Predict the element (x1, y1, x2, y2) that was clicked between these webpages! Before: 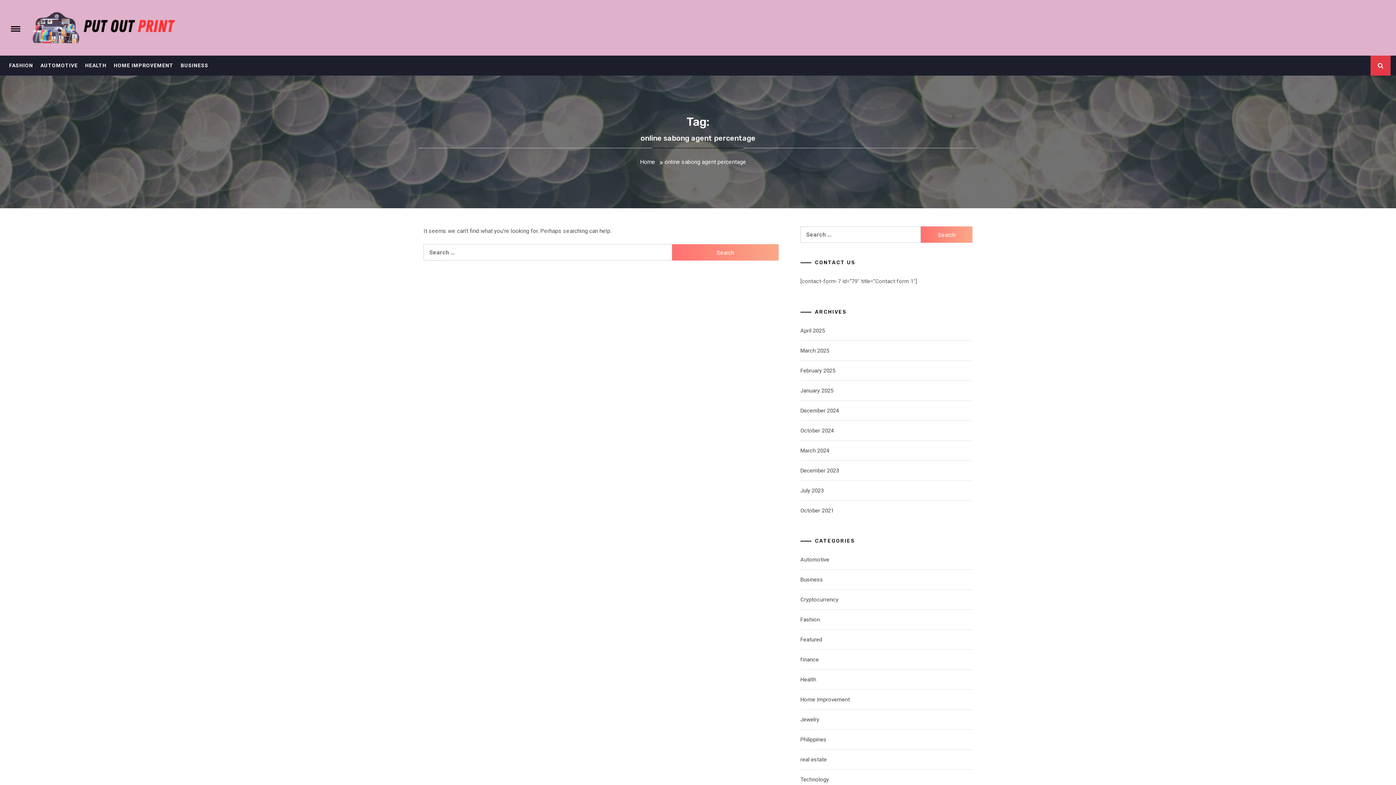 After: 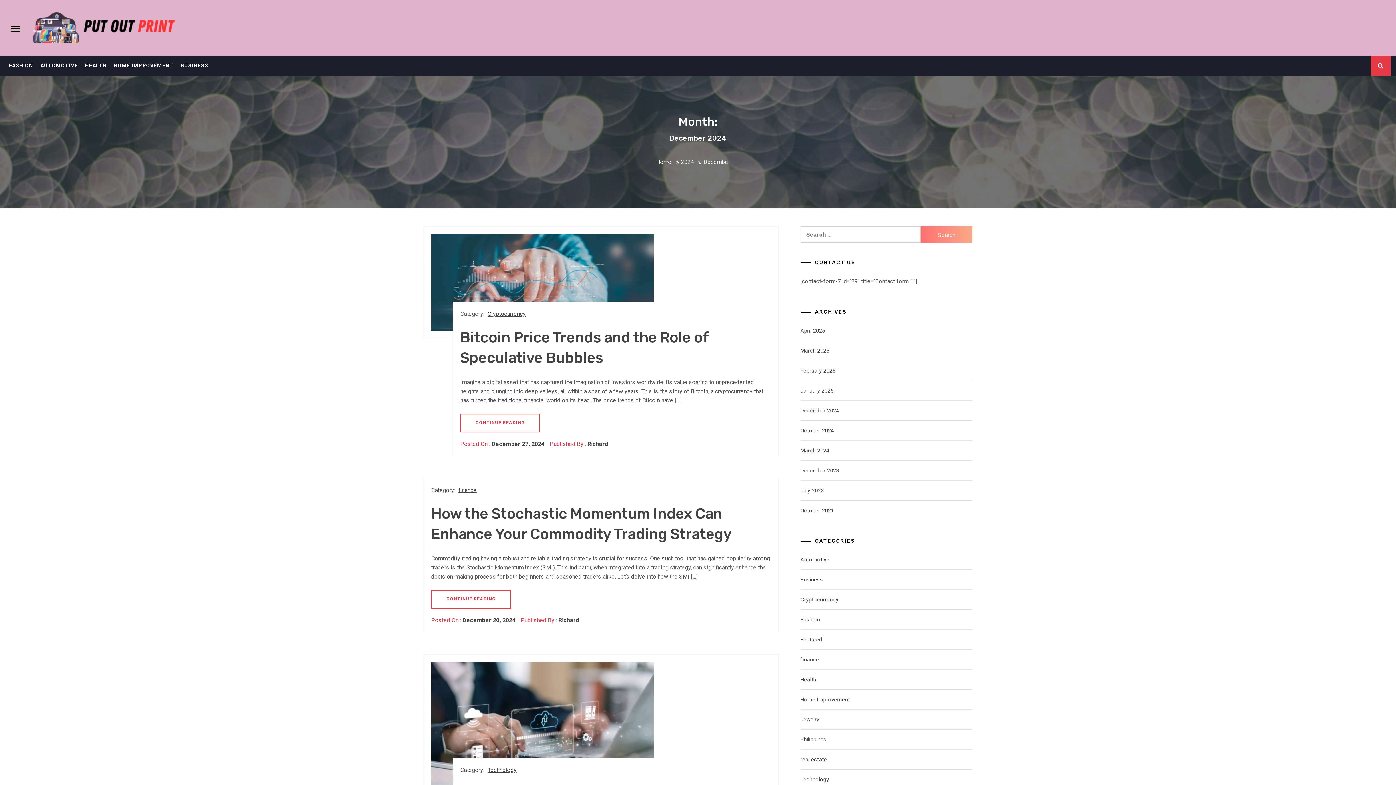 Action: label: December 2024 bbox: (800, 407, 839, 414)